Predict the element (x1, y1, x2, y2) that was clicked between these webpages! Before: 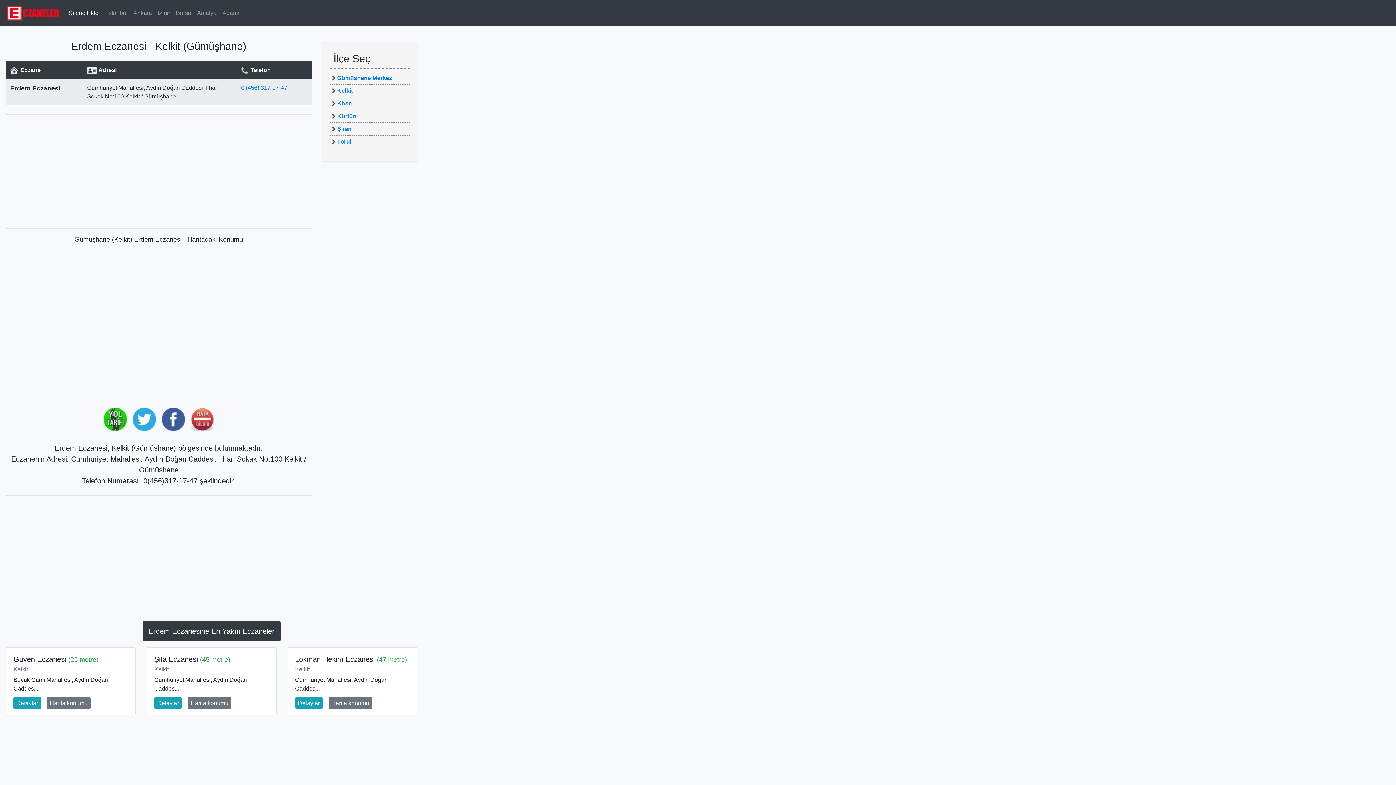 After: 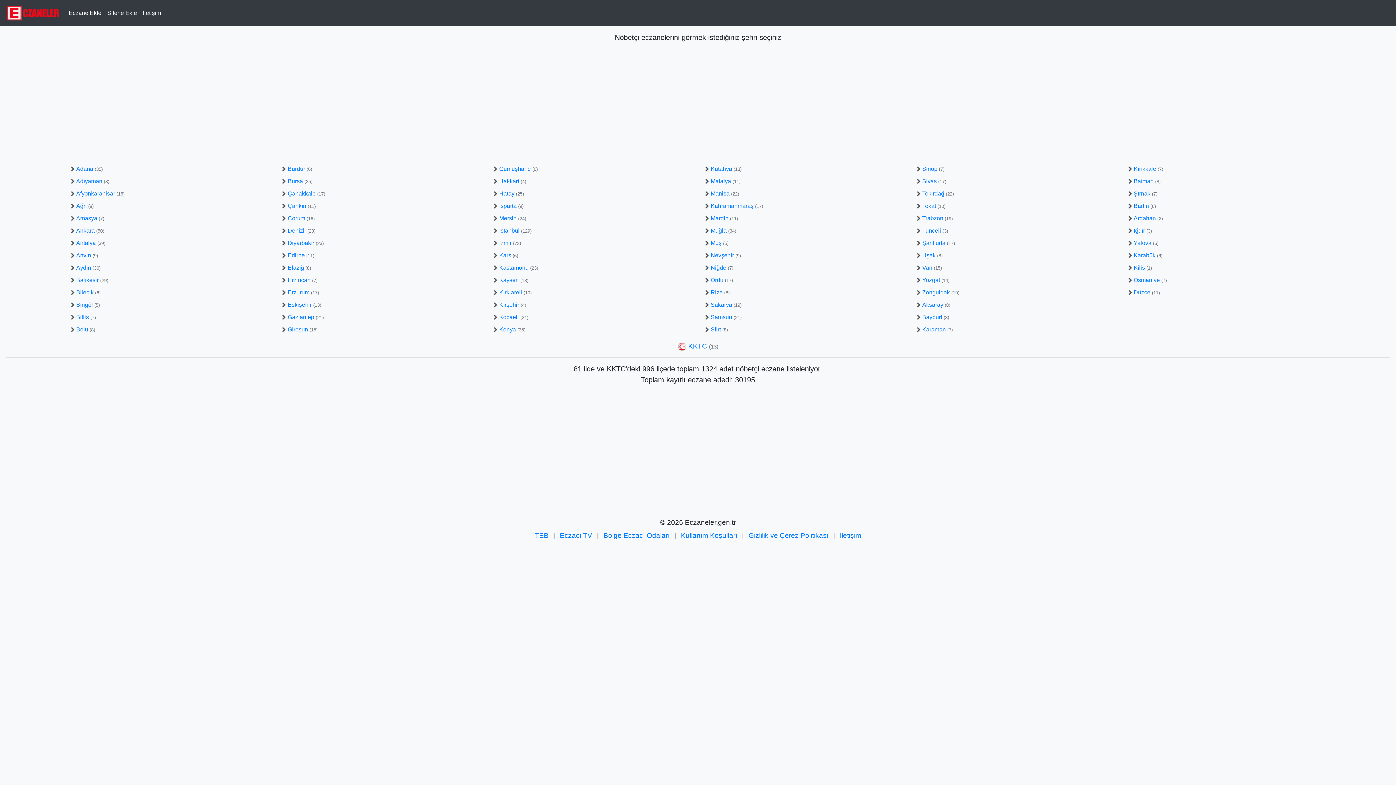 Action: bbox: (5, 2, 60, 22)